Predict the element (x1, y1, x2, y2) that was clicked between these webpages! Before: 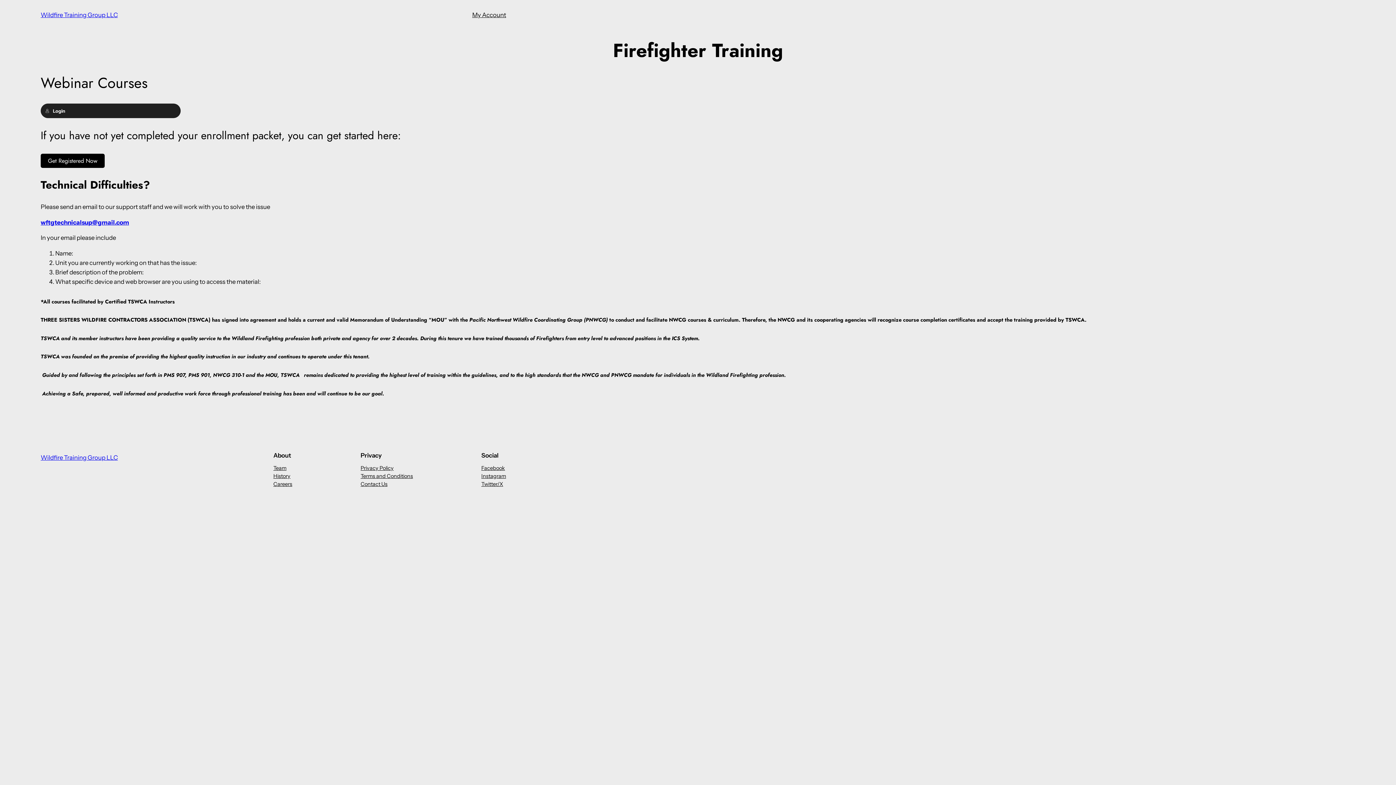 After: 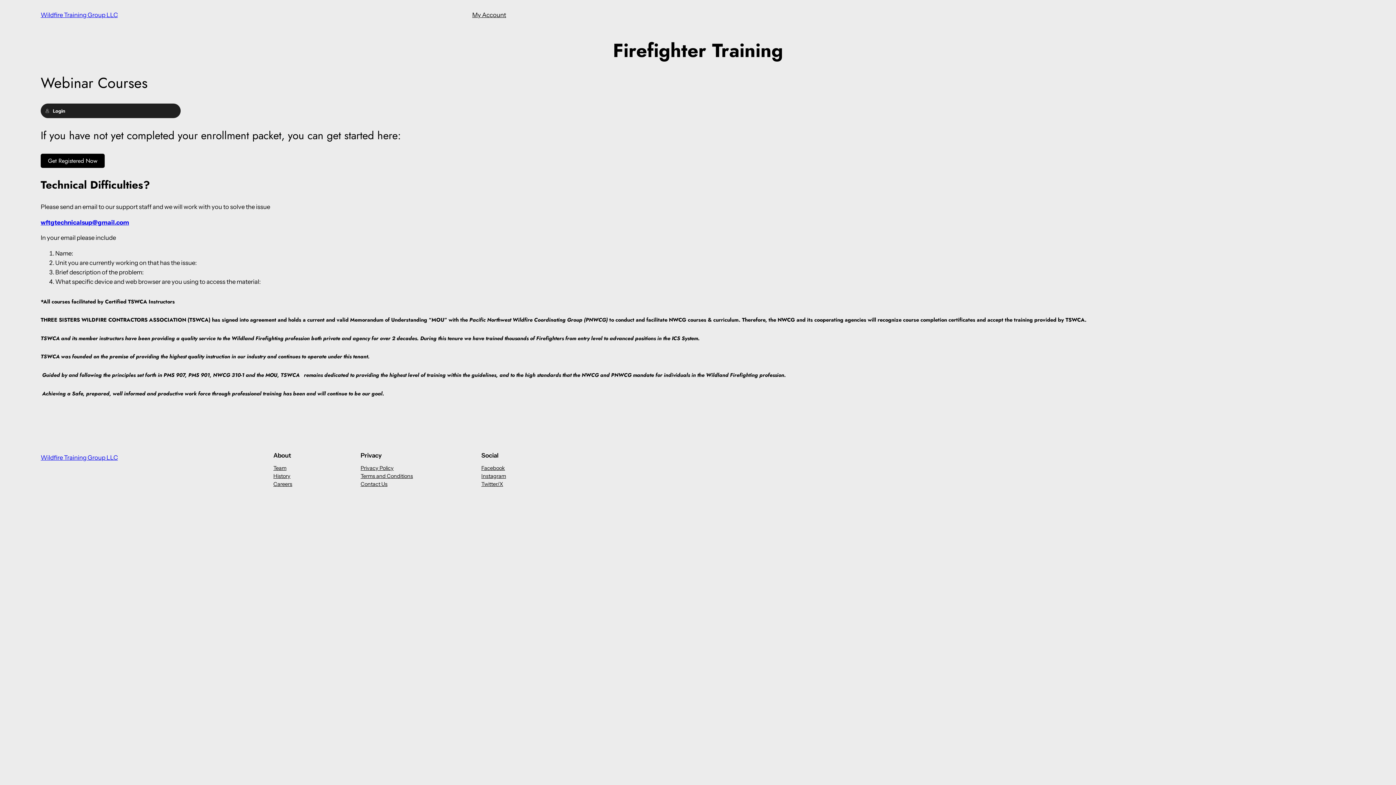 Action: bbox: (273, 480, 292, 488) label: Careers